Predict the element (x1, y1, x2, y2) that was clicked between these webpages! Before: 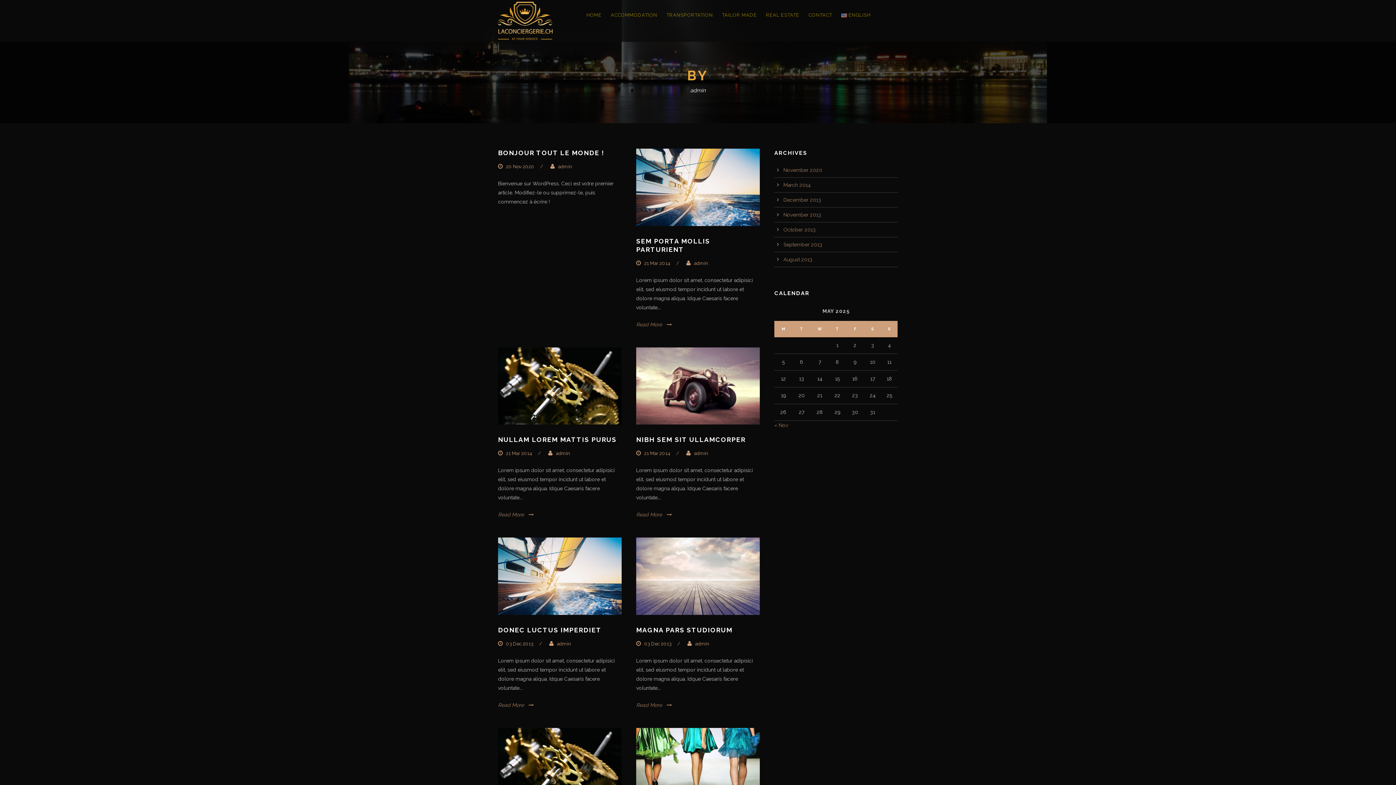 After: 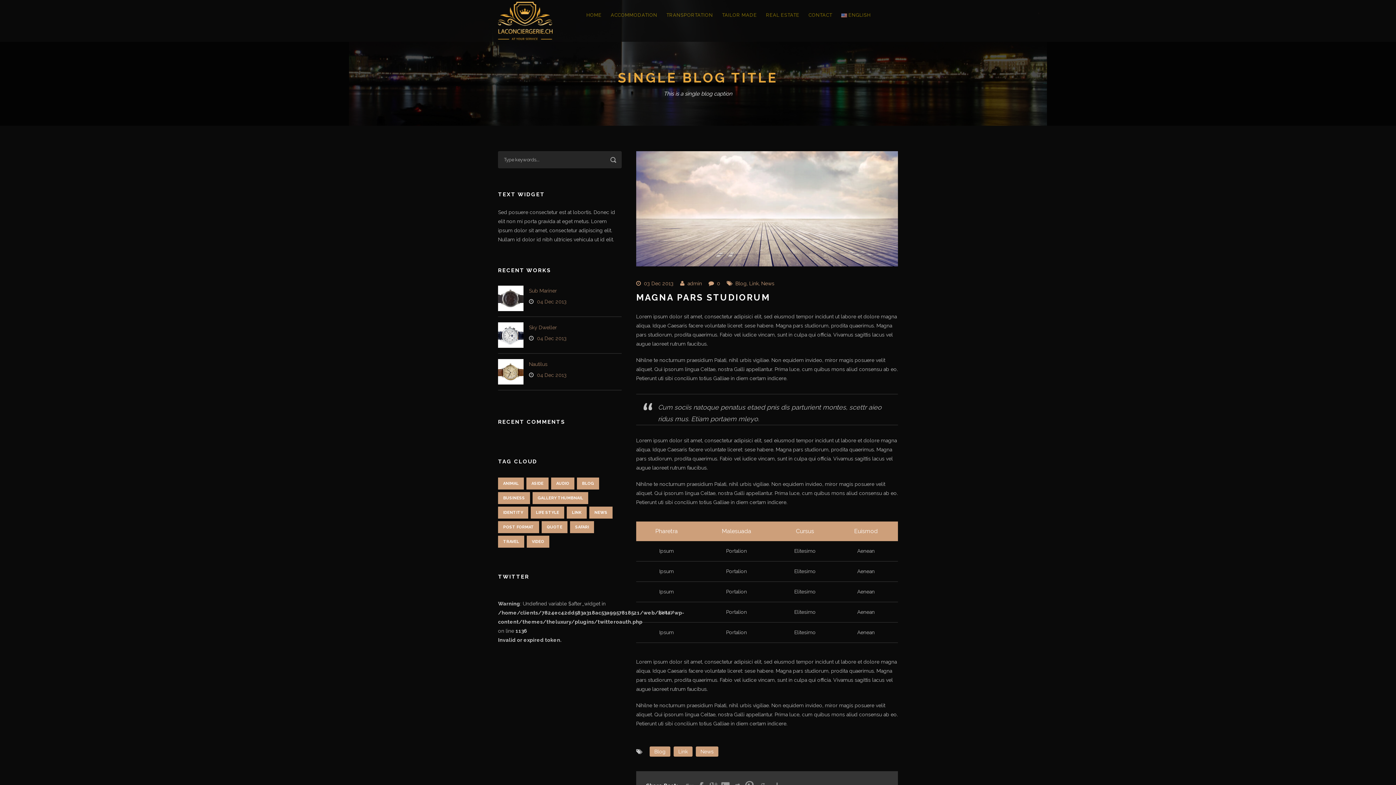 Action: label: MAGNA PARS STUDIORUM bbox: (636, 626, 732, 634)